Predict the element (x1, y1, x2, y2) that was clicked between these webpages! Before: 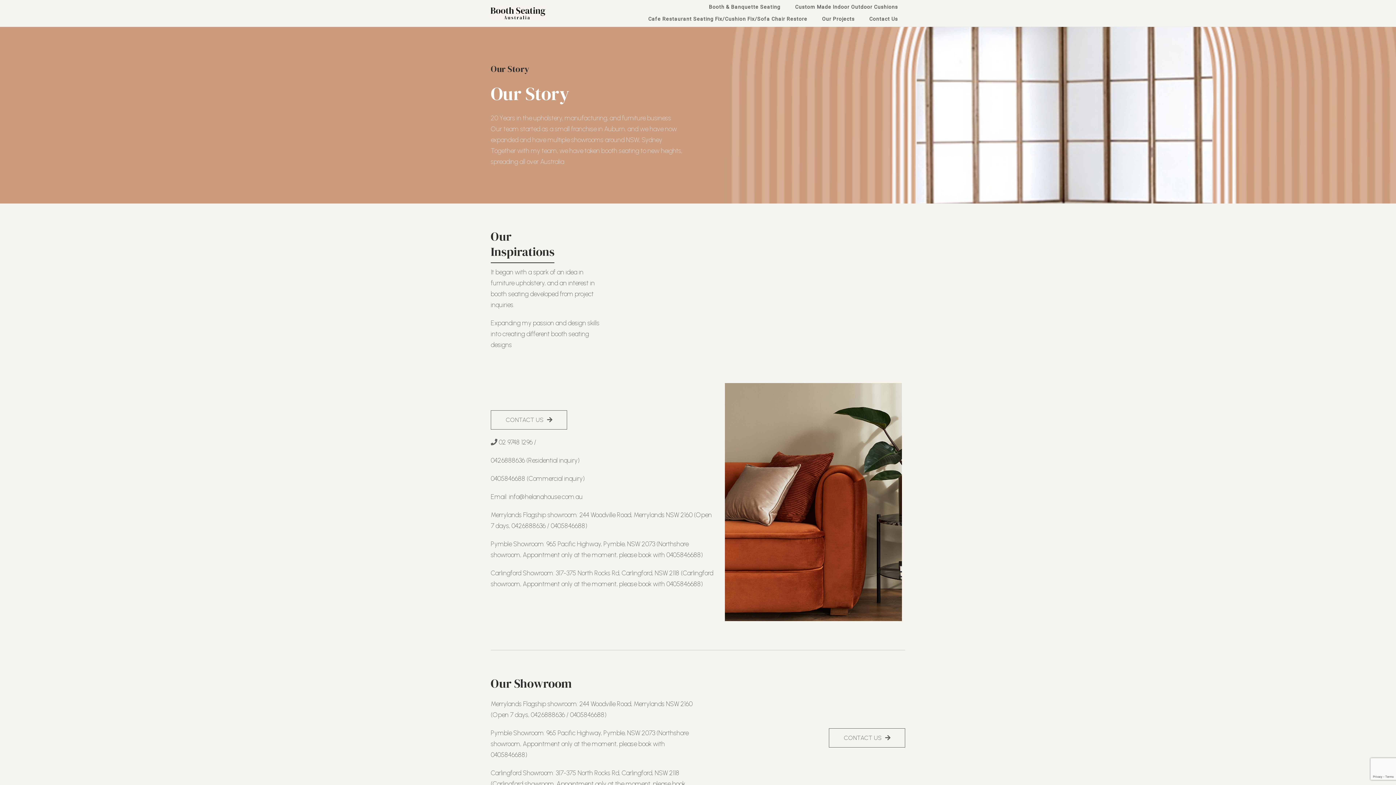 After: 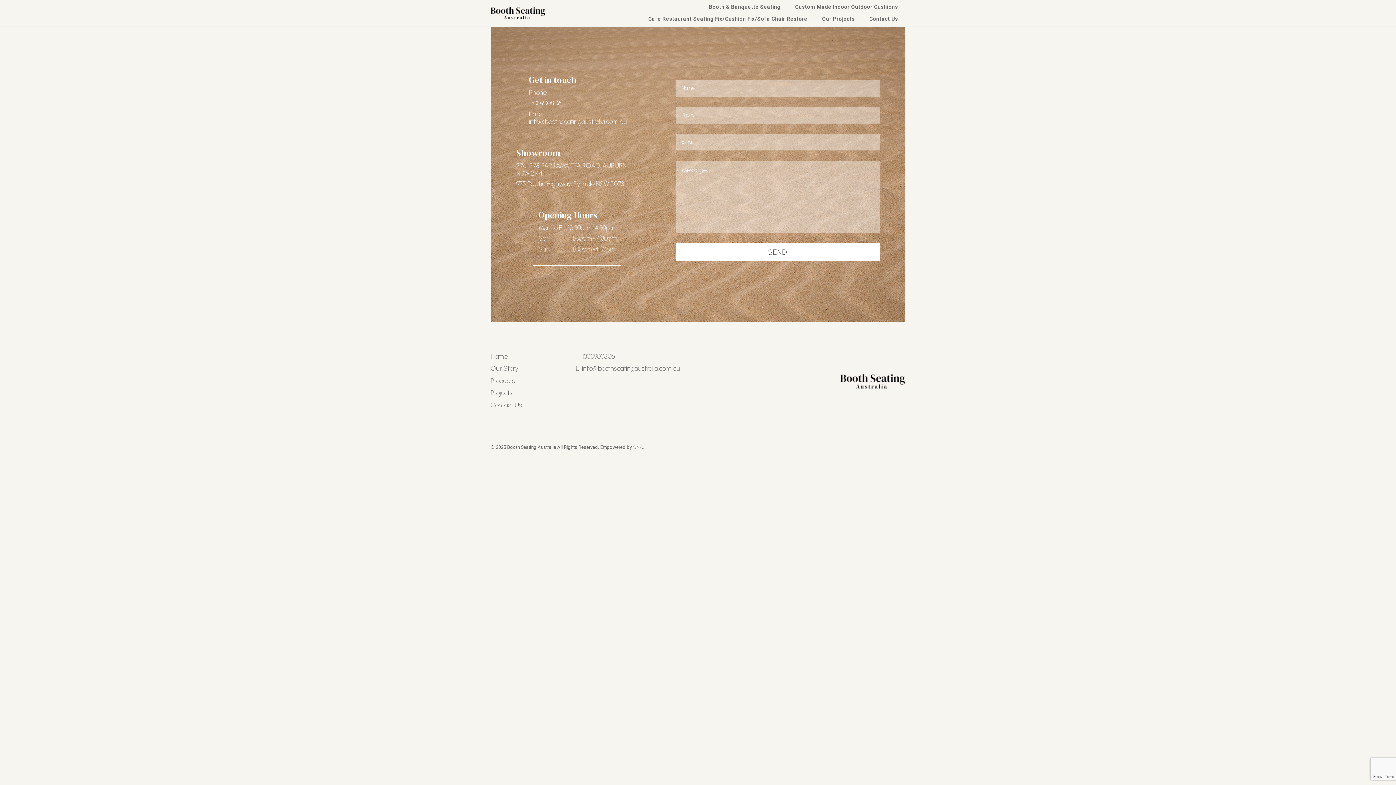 Action: bbox: (829, 728, 905, 748) label: CONTACT US